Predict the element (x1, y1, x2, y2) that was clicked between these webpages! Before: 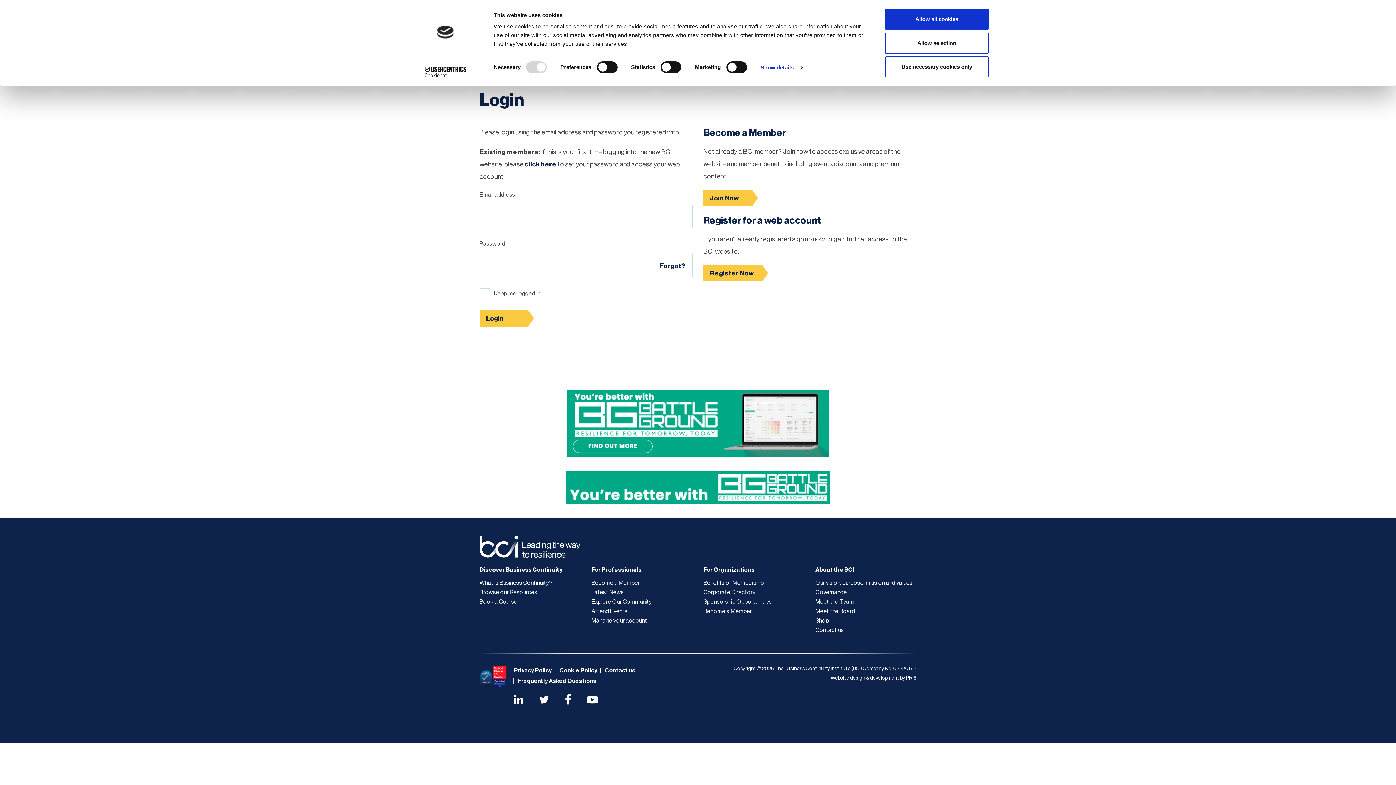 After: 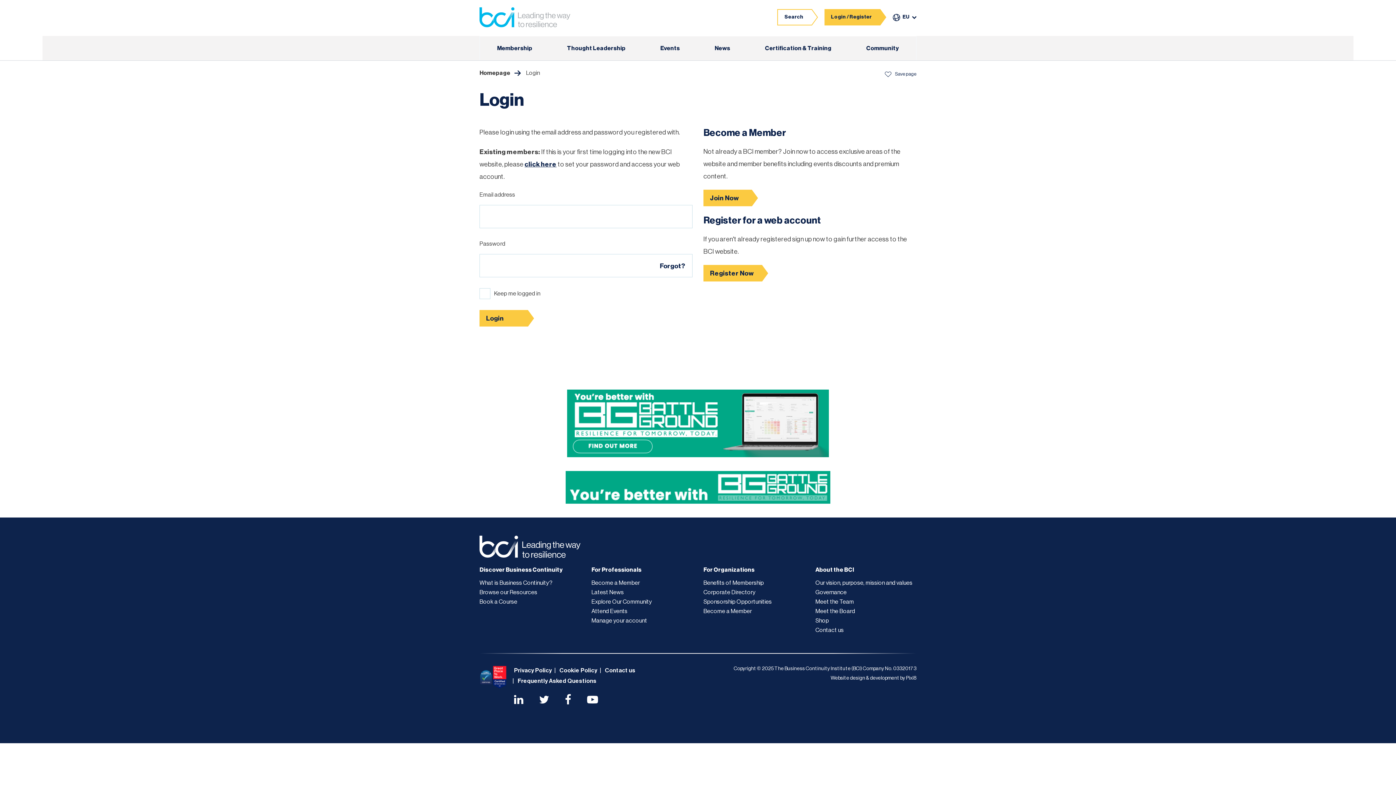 Action: bbox: (885, 56, 989, 77) label: Use necessary cookies only